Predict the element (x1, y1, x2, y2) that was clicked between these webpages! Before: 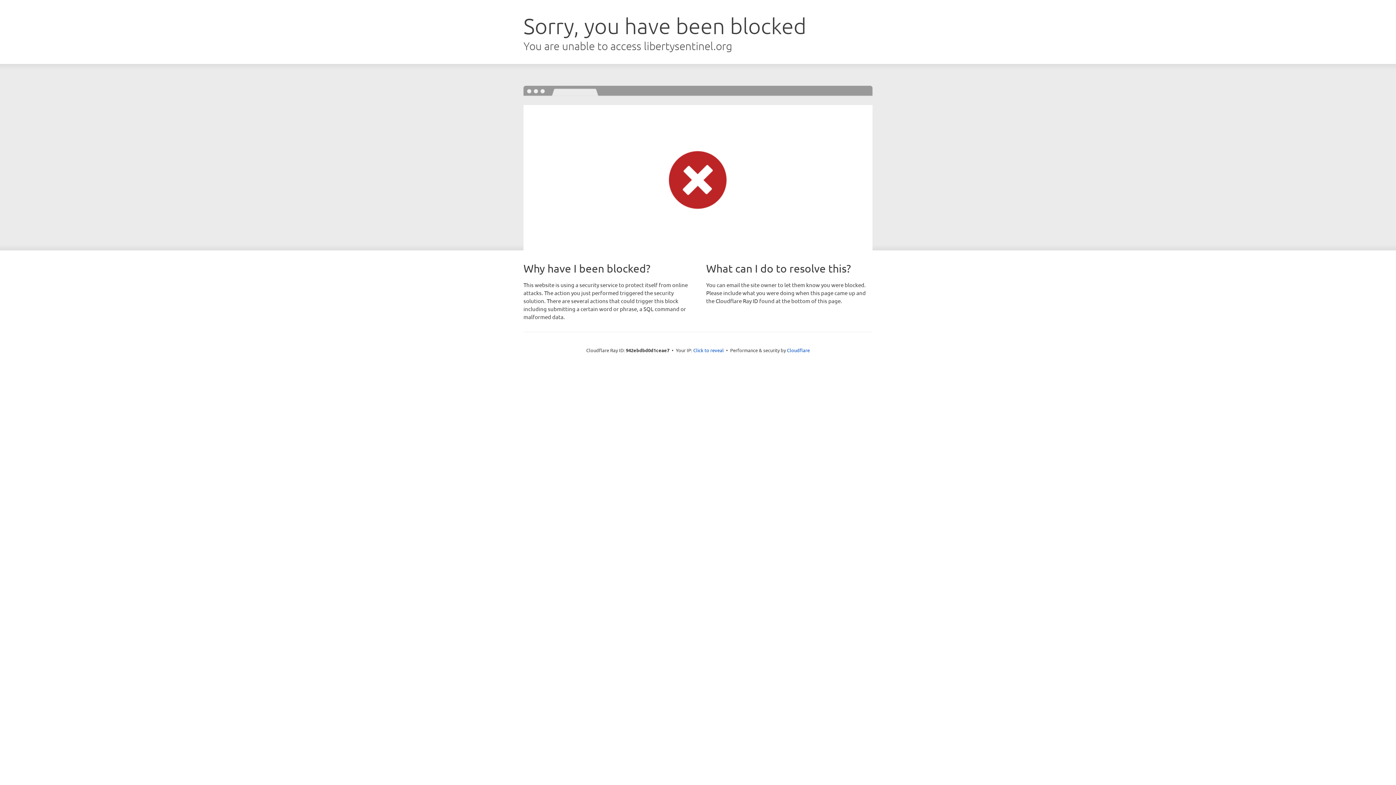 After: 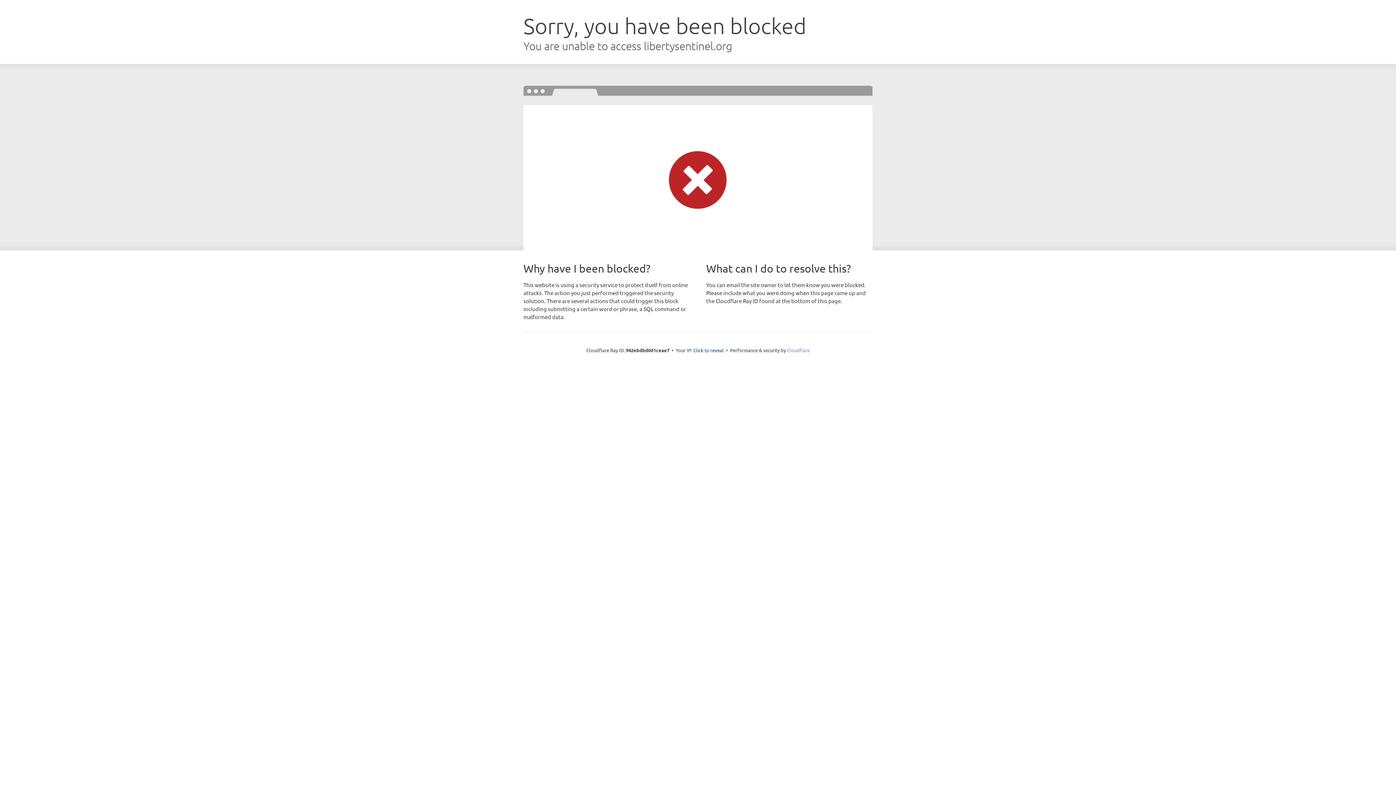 Action: bbox: (787, 347, 810, 353) label: Cloudflare